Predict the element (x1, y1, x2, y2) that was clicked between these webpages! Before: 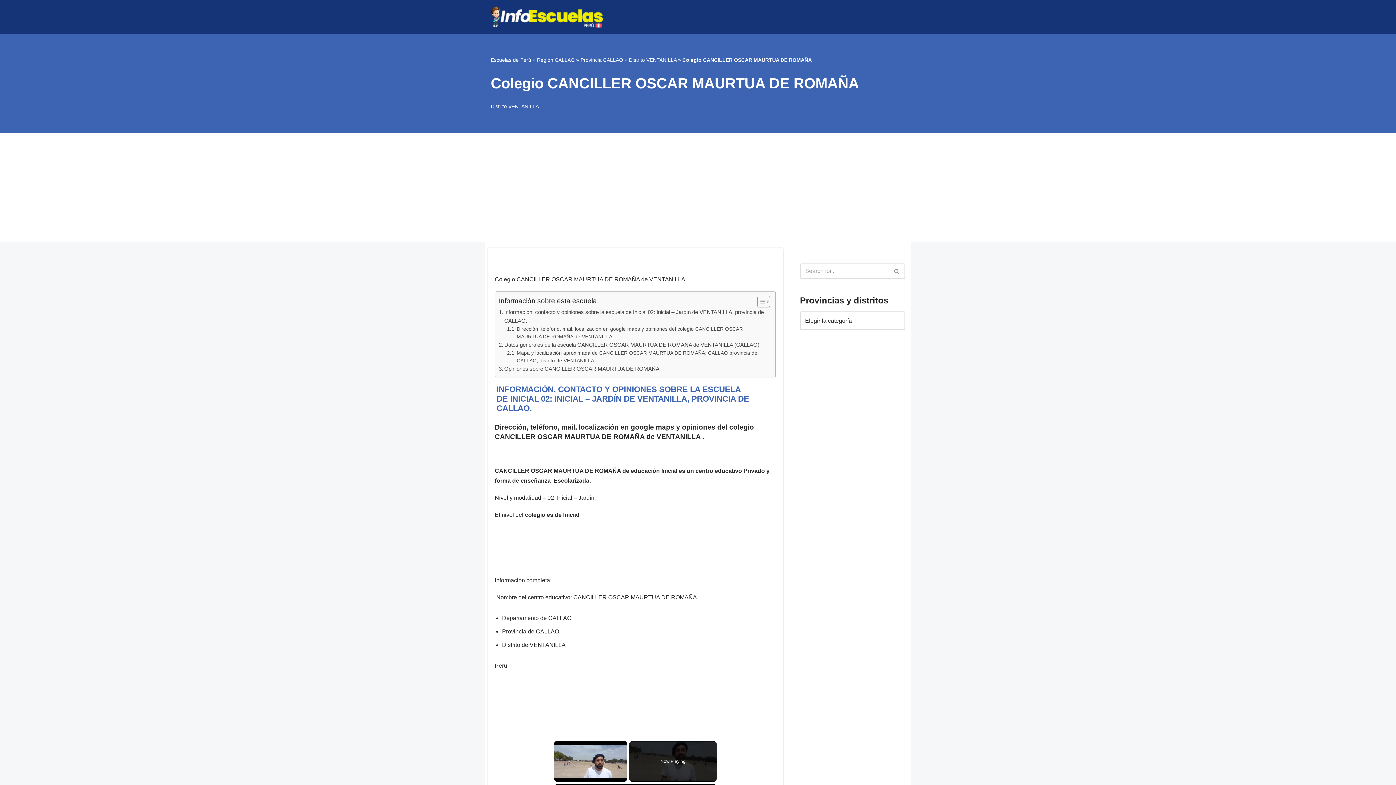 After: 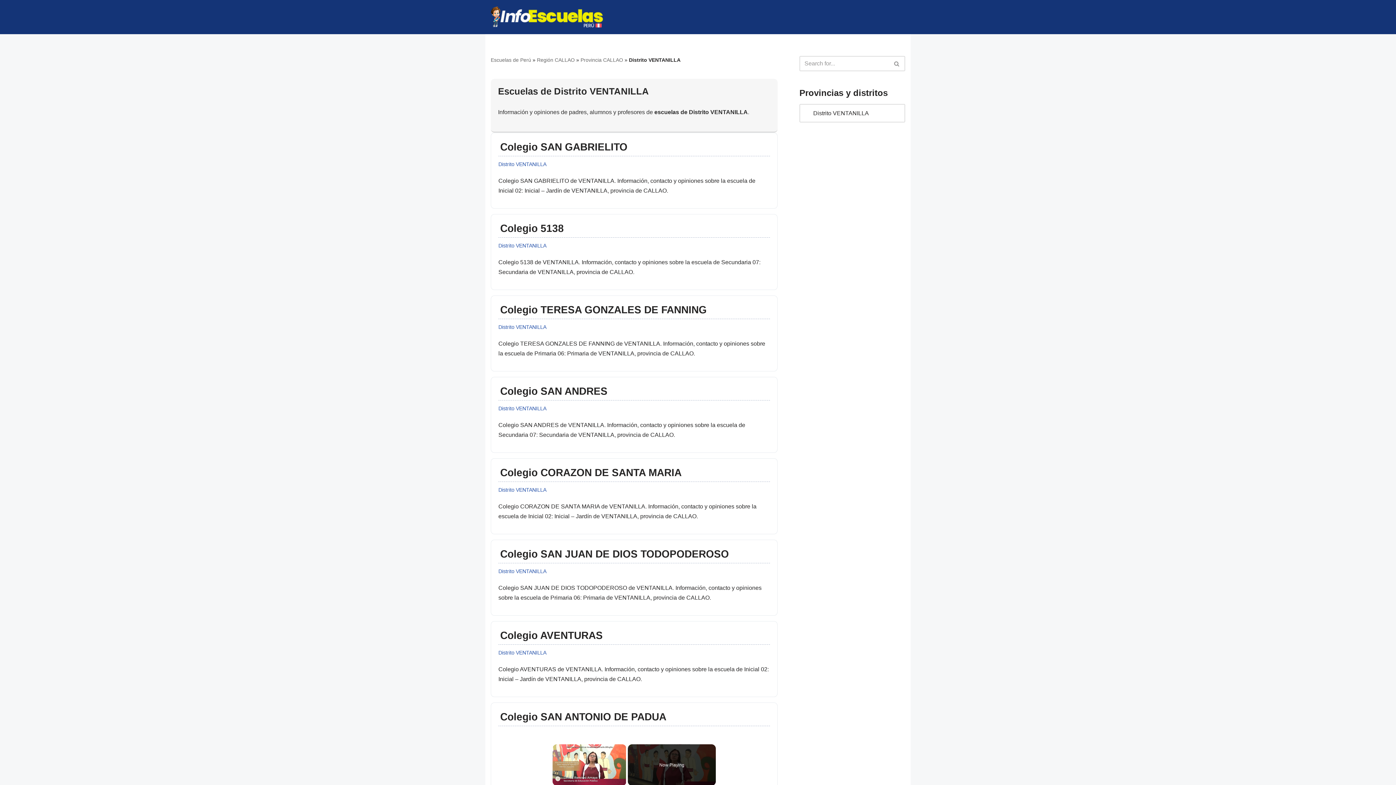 Action: label: Distrito VENTANILLA bbox: (629, 57, 676, 62)